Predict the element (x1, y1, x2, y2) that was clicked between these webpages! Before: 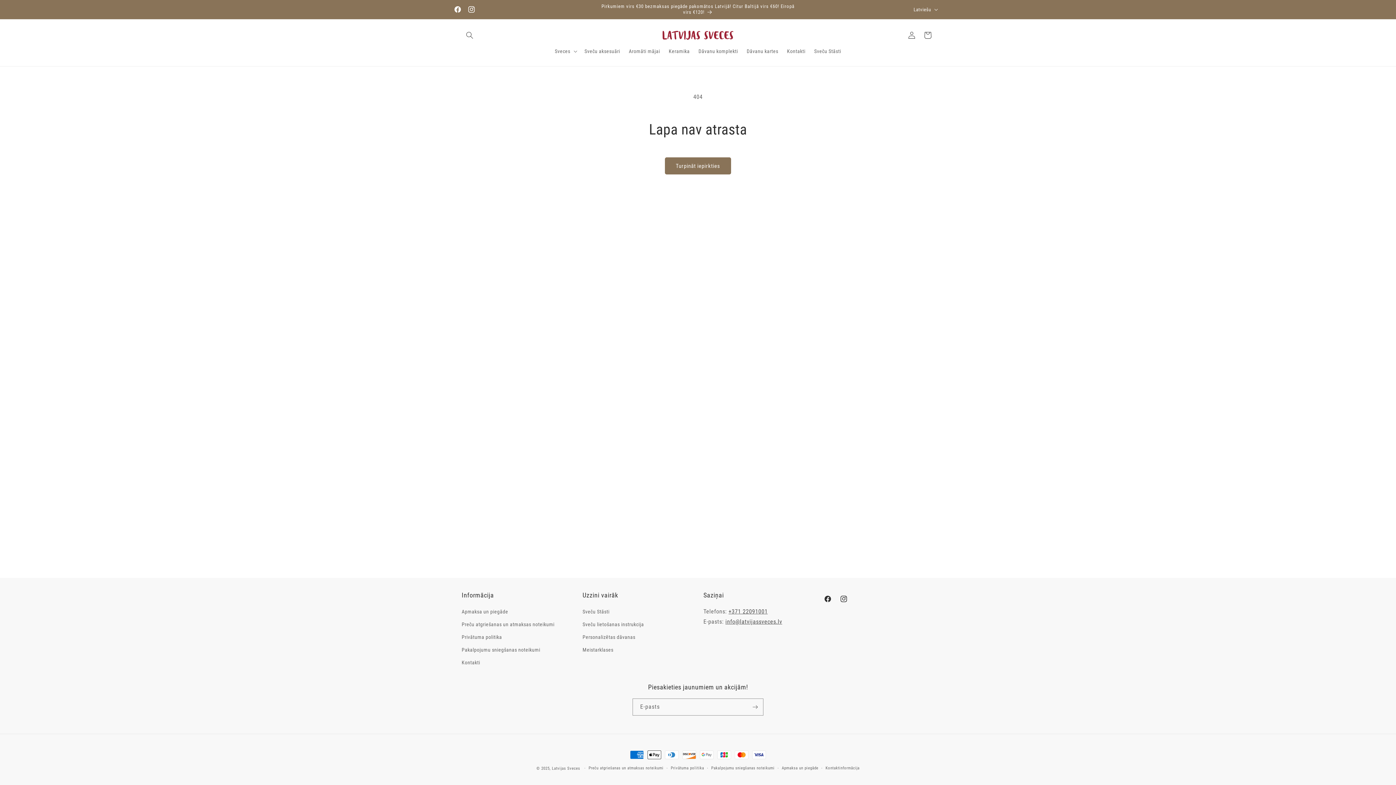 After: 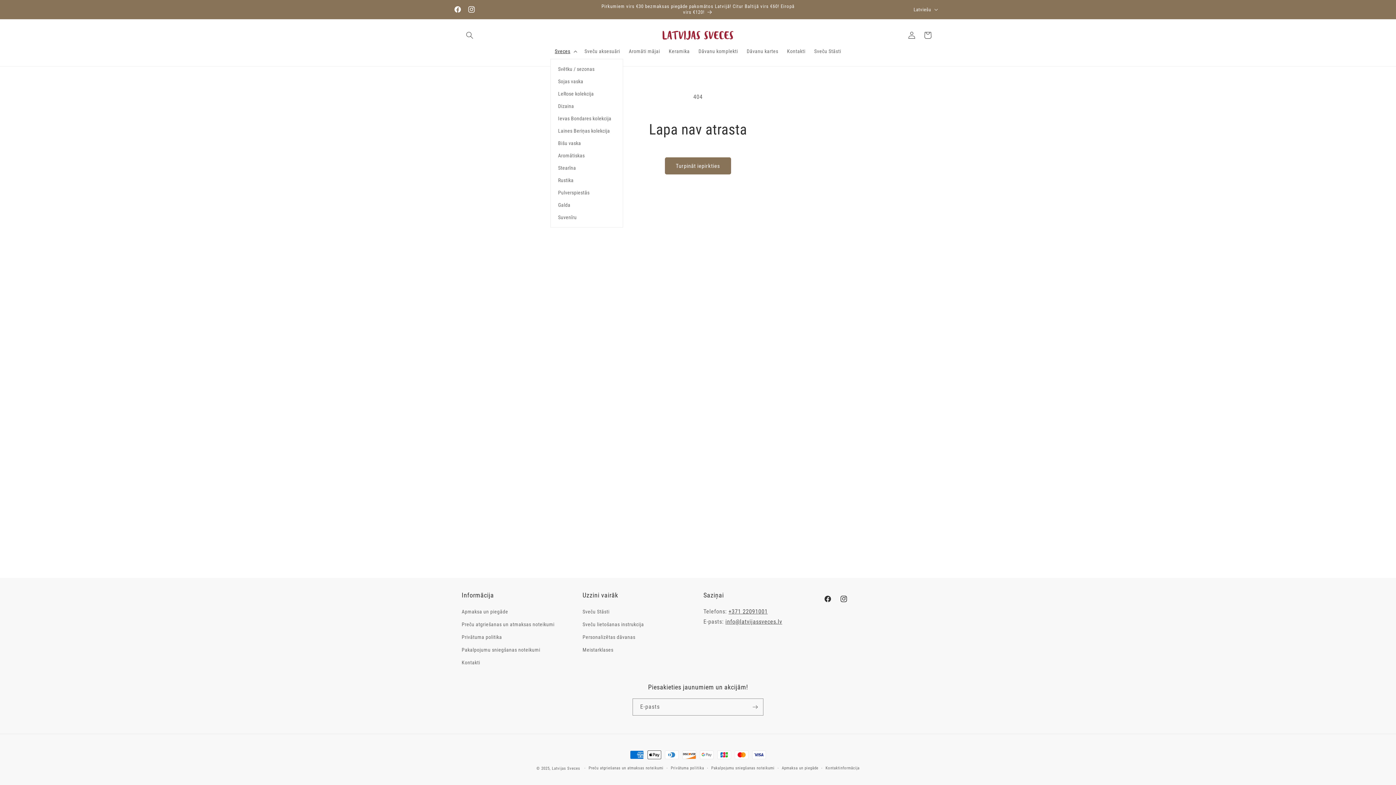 Action: label: Sveces bbox: (550, 43, 580, 58)